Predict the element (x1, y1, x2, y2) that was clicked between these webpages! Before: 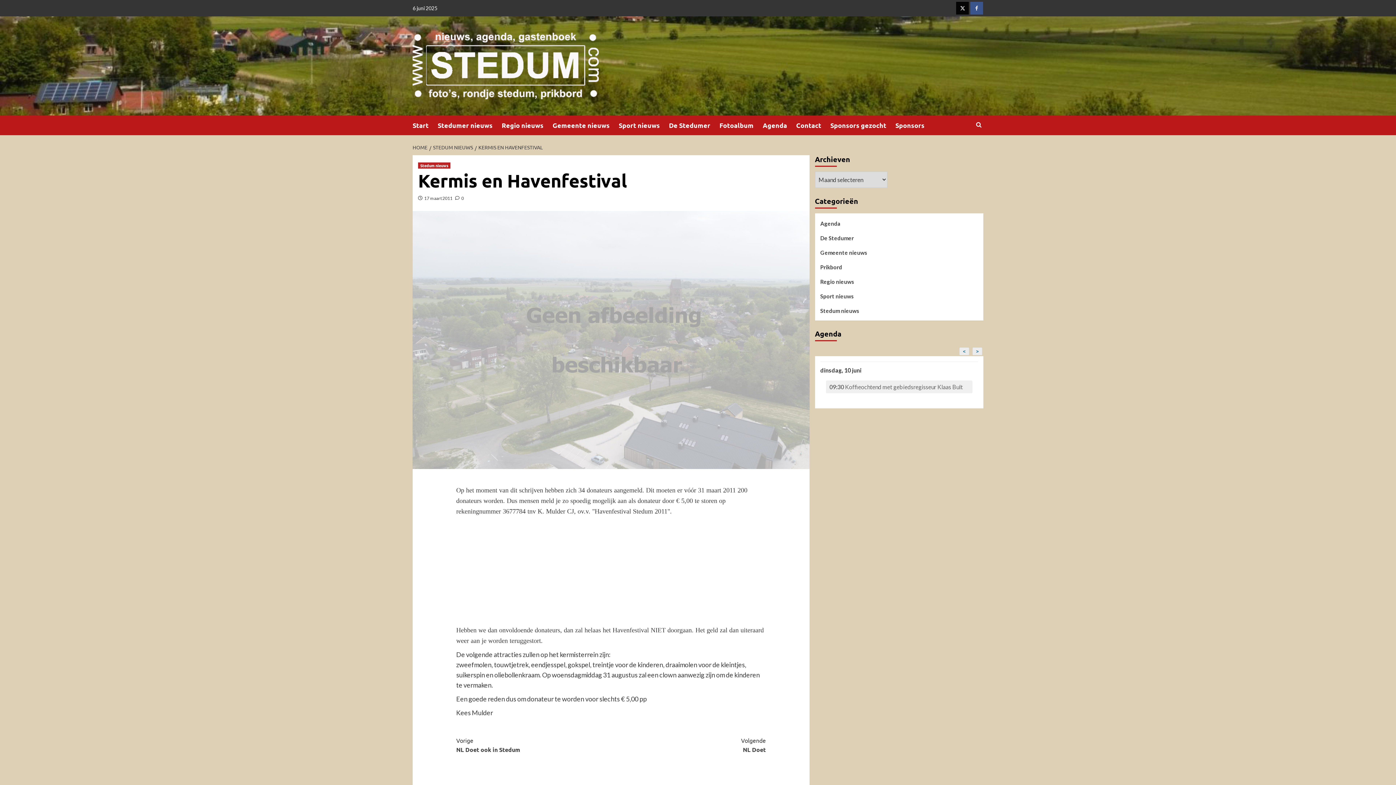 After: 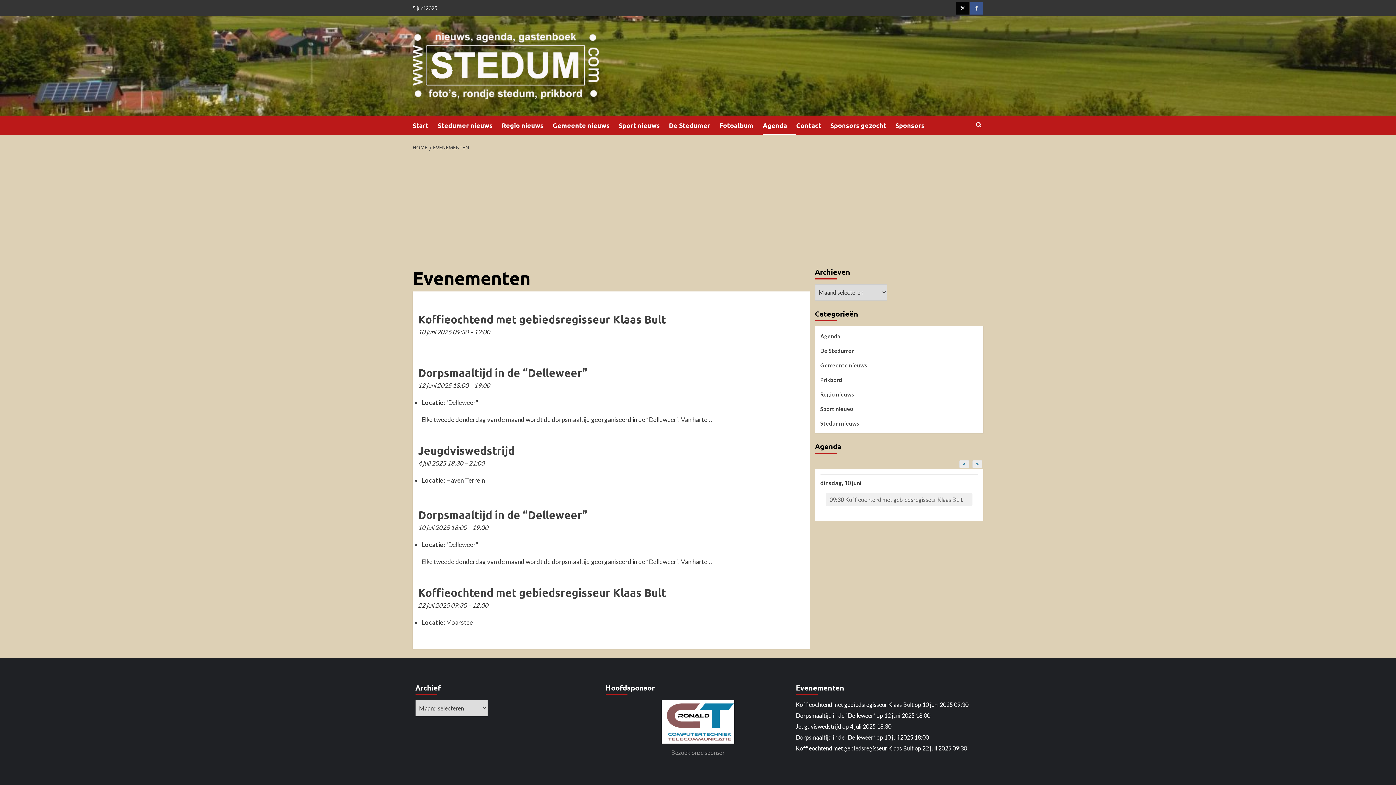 Action: bbox: (762, 115, 796, 135) label: Agenda